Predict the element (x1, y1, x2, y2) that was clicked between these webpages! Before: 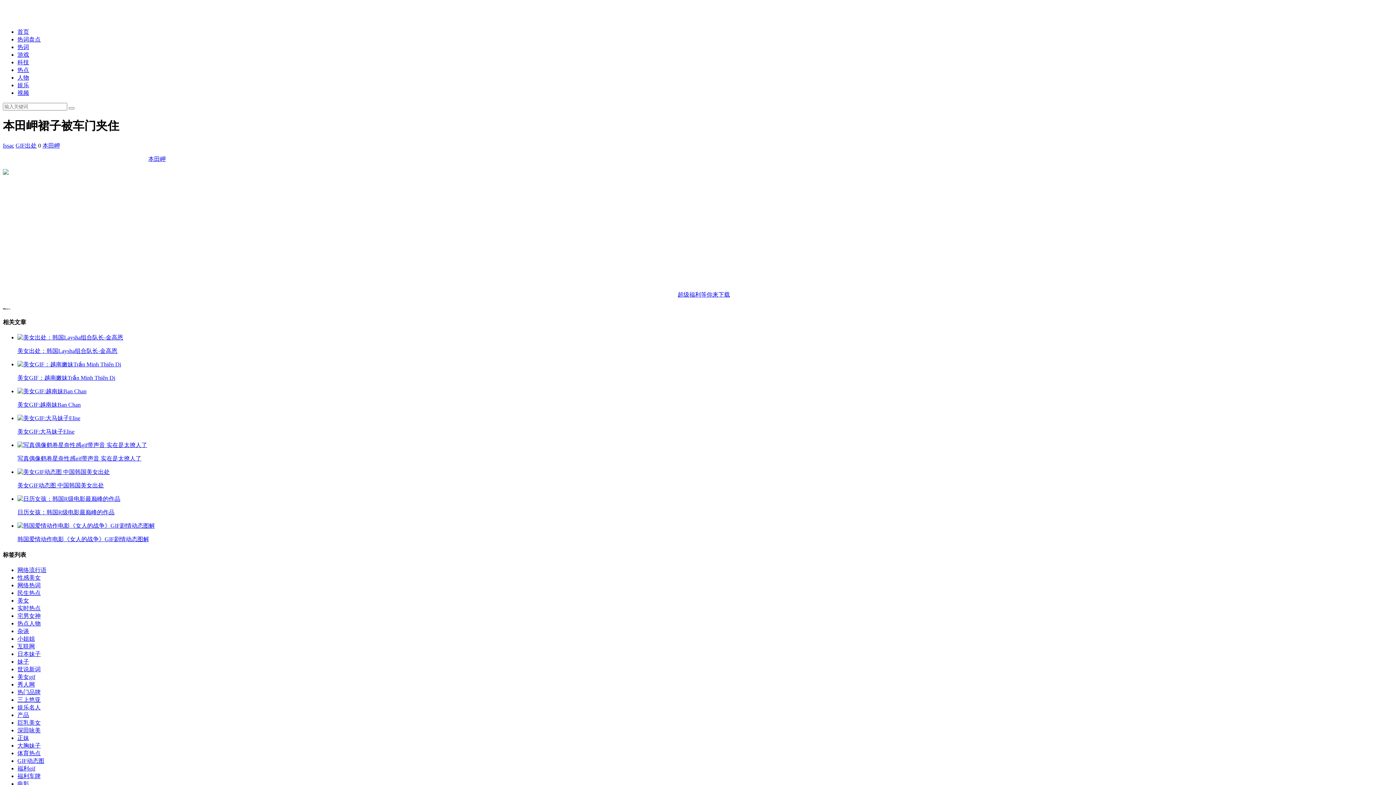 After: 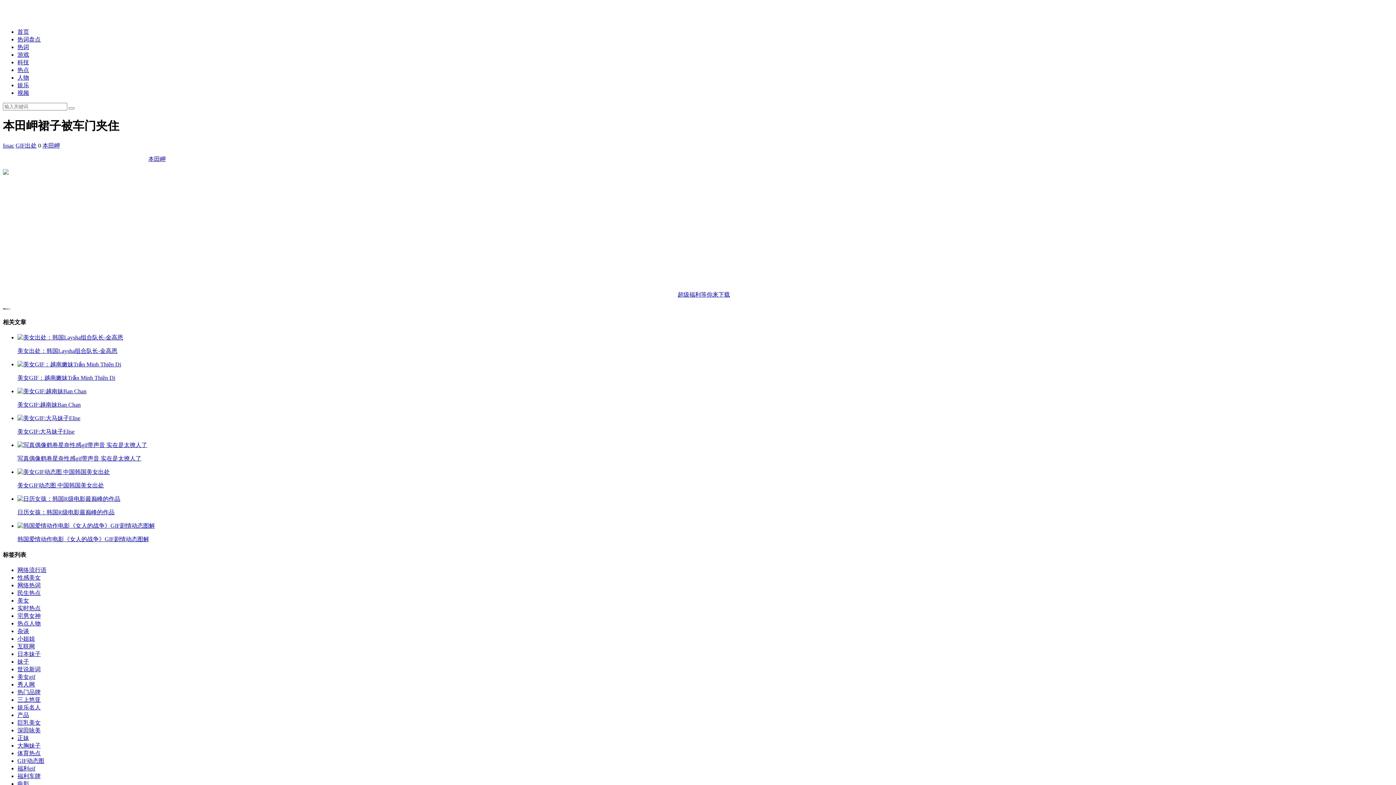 Action: bbox: (17, 574, 40, 581) label: 性感美女